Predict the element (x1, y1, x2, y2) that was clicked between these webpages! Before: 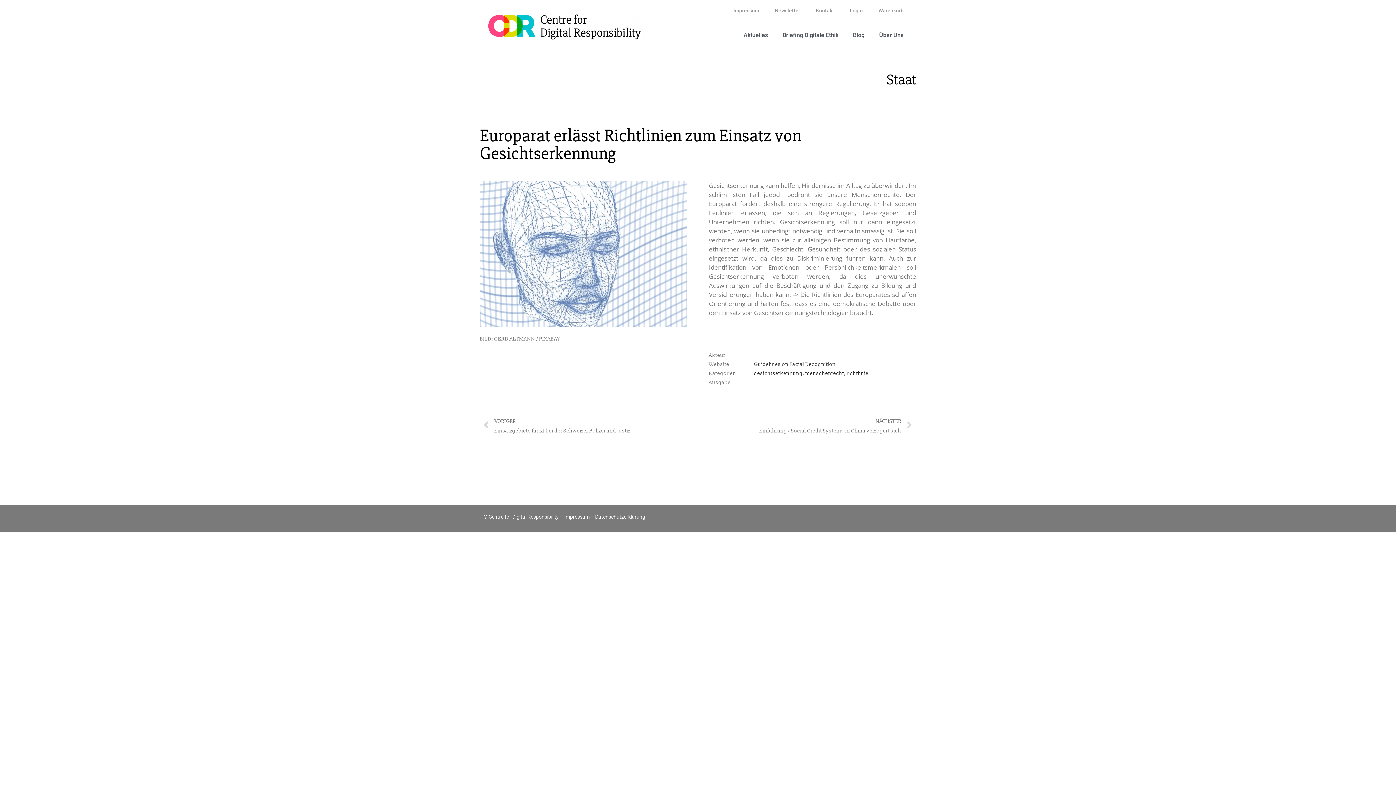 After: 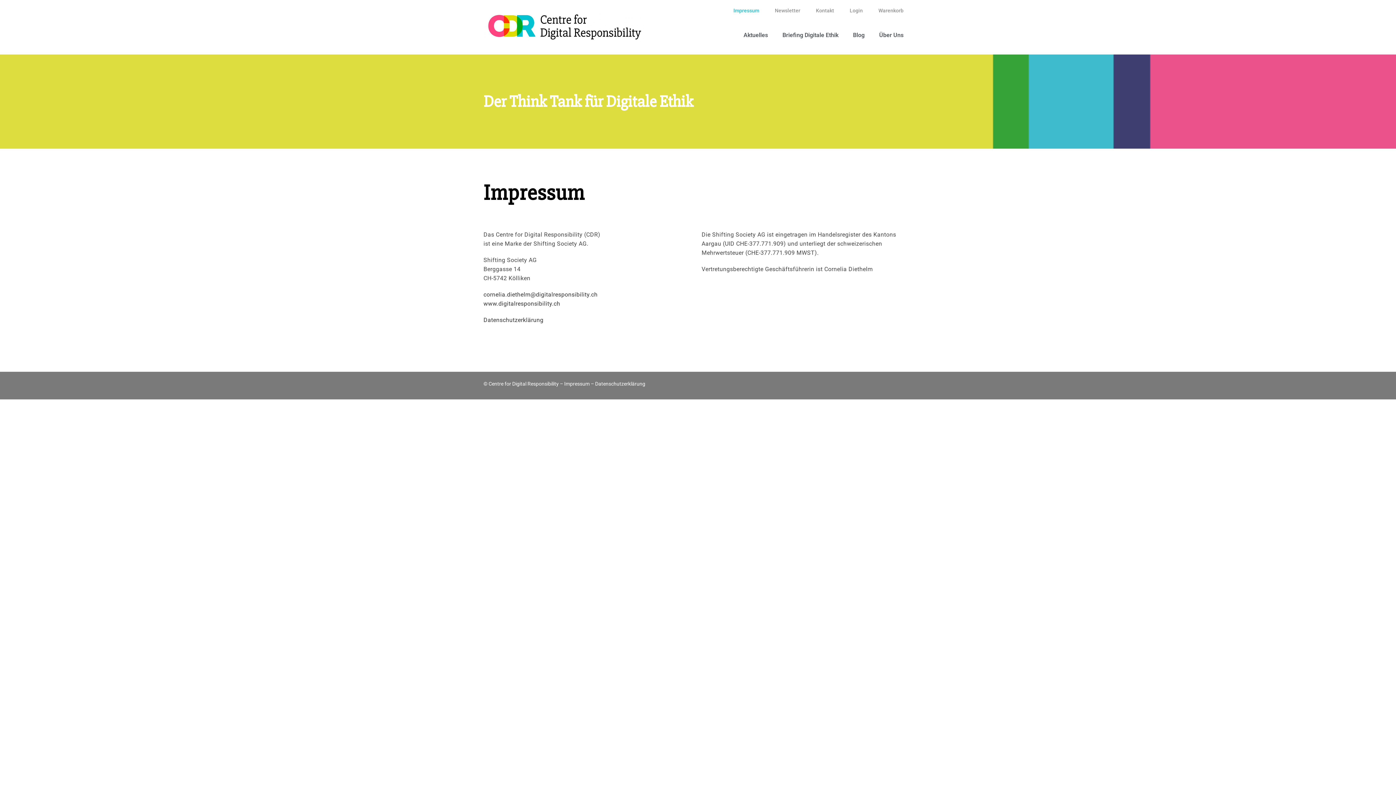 Action: label: Impressum bbox: (726, 5, 766, 15)